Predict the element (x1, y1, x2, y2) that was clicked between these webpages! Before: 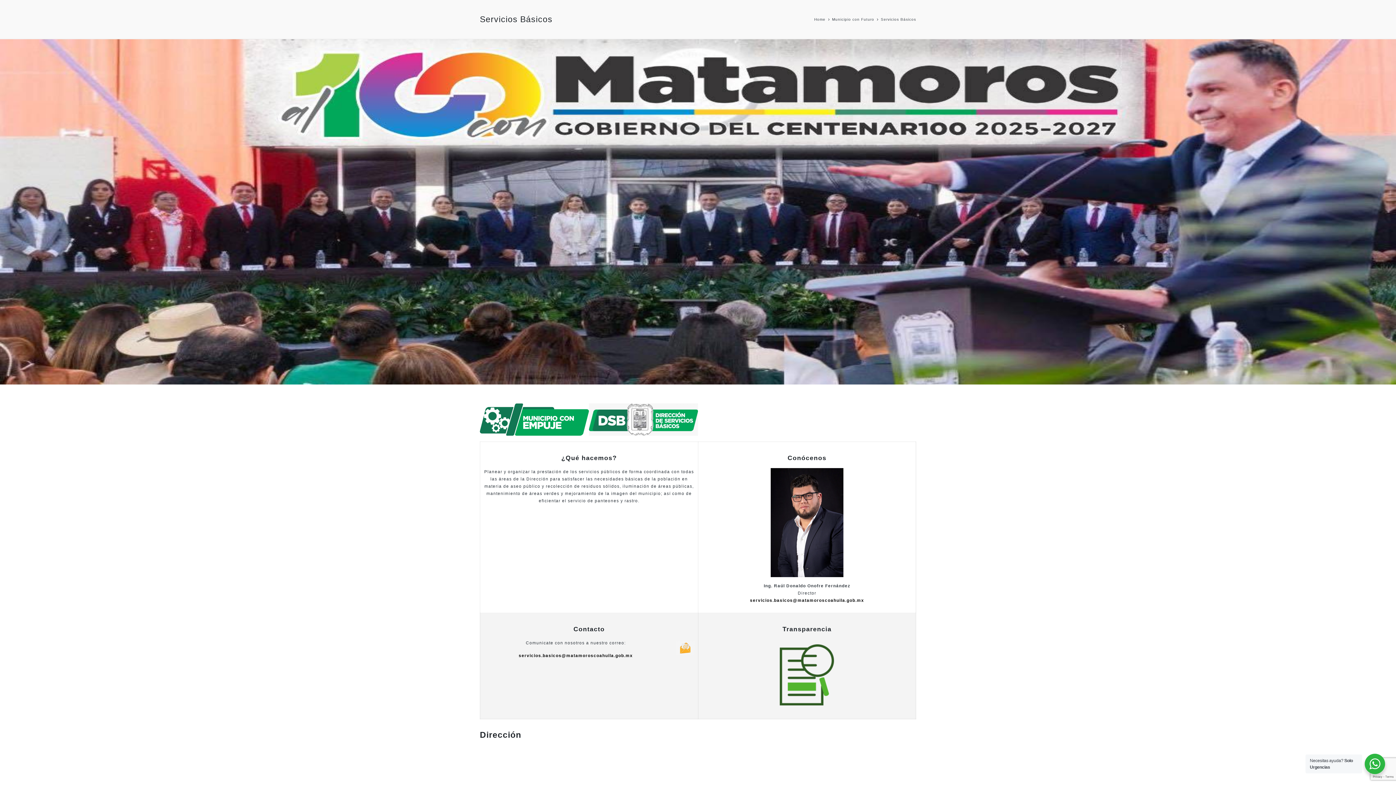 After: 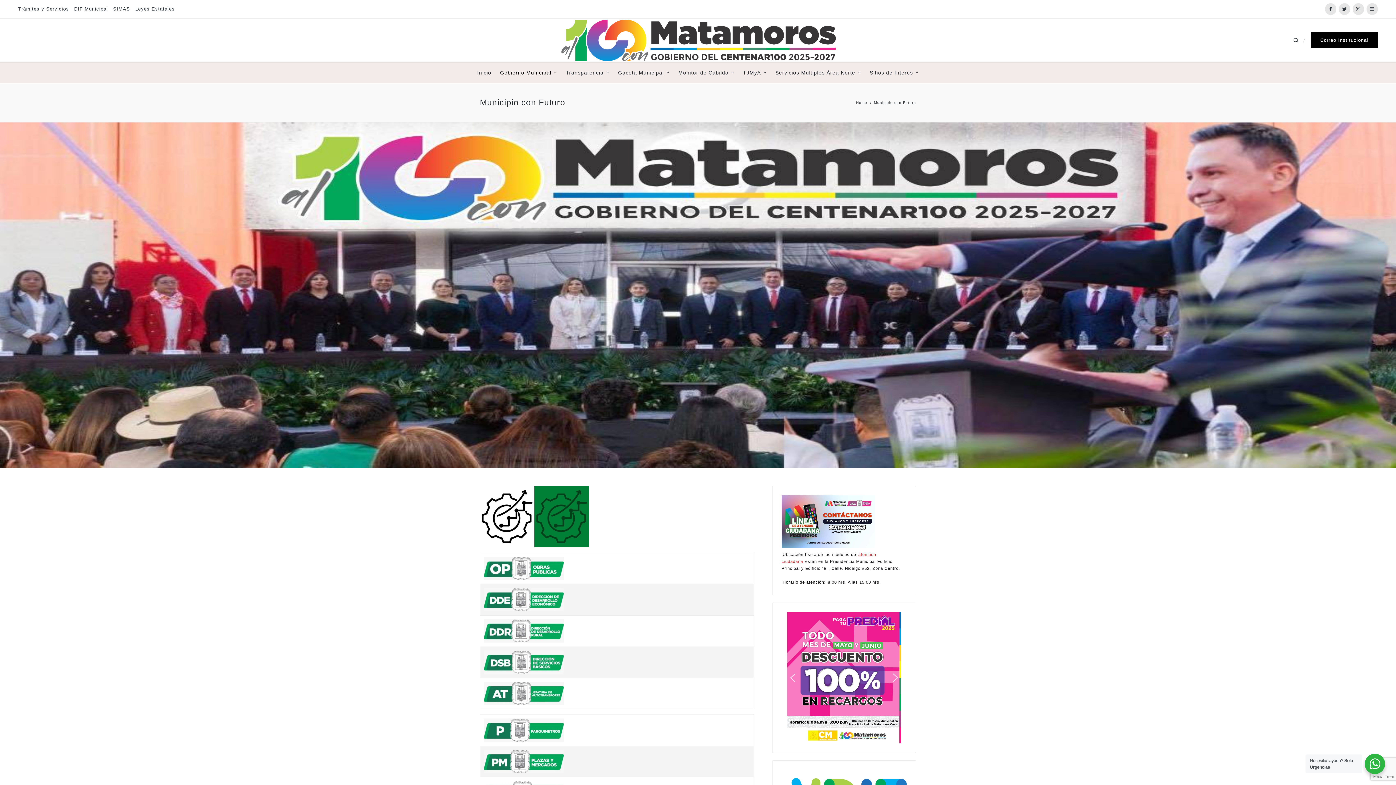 Action: label: Municipio con Futuro bbox: (832, 16, 874, 22)